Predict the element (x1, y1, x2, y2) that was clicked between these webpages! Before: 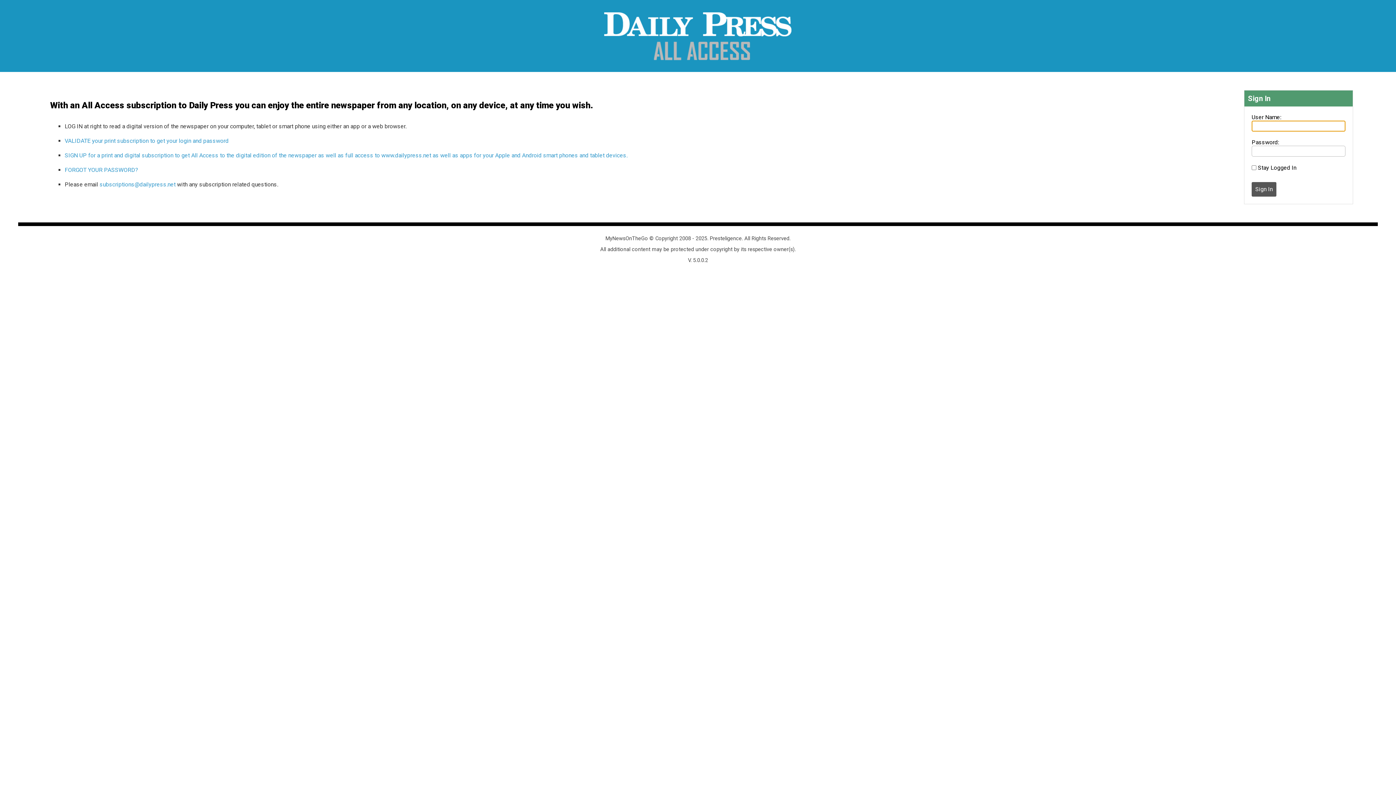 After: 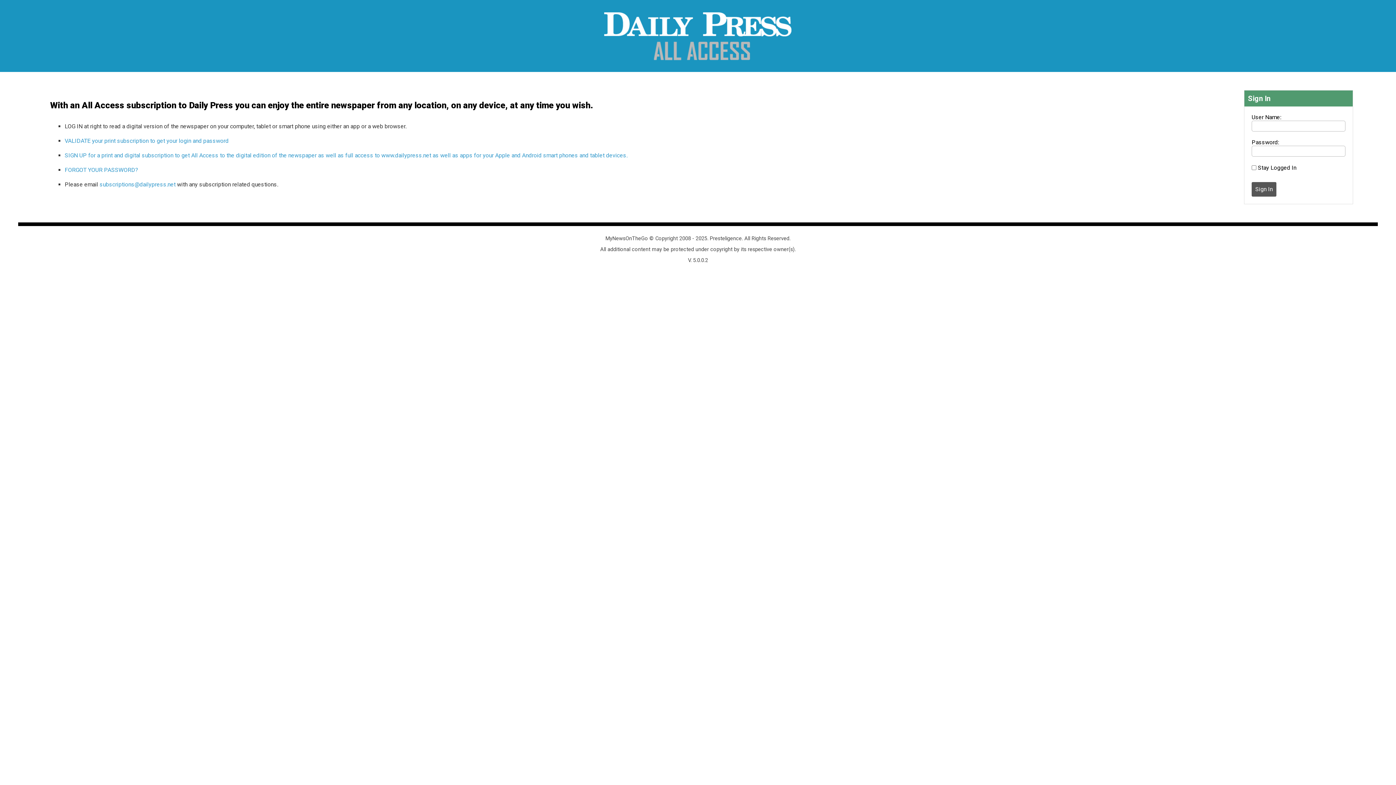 Action: bbox: (99, 181, 175, 188) label: subscriptions@dailypress.net